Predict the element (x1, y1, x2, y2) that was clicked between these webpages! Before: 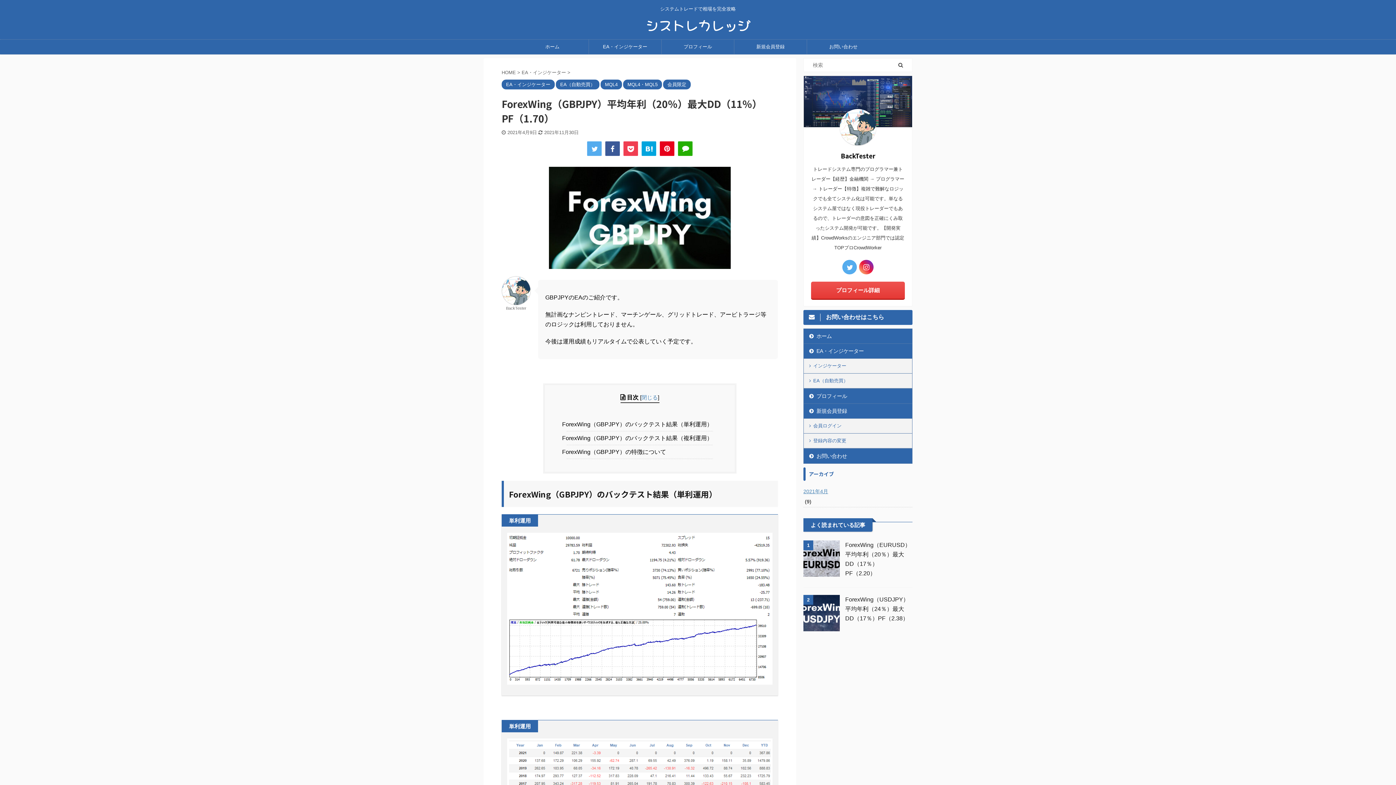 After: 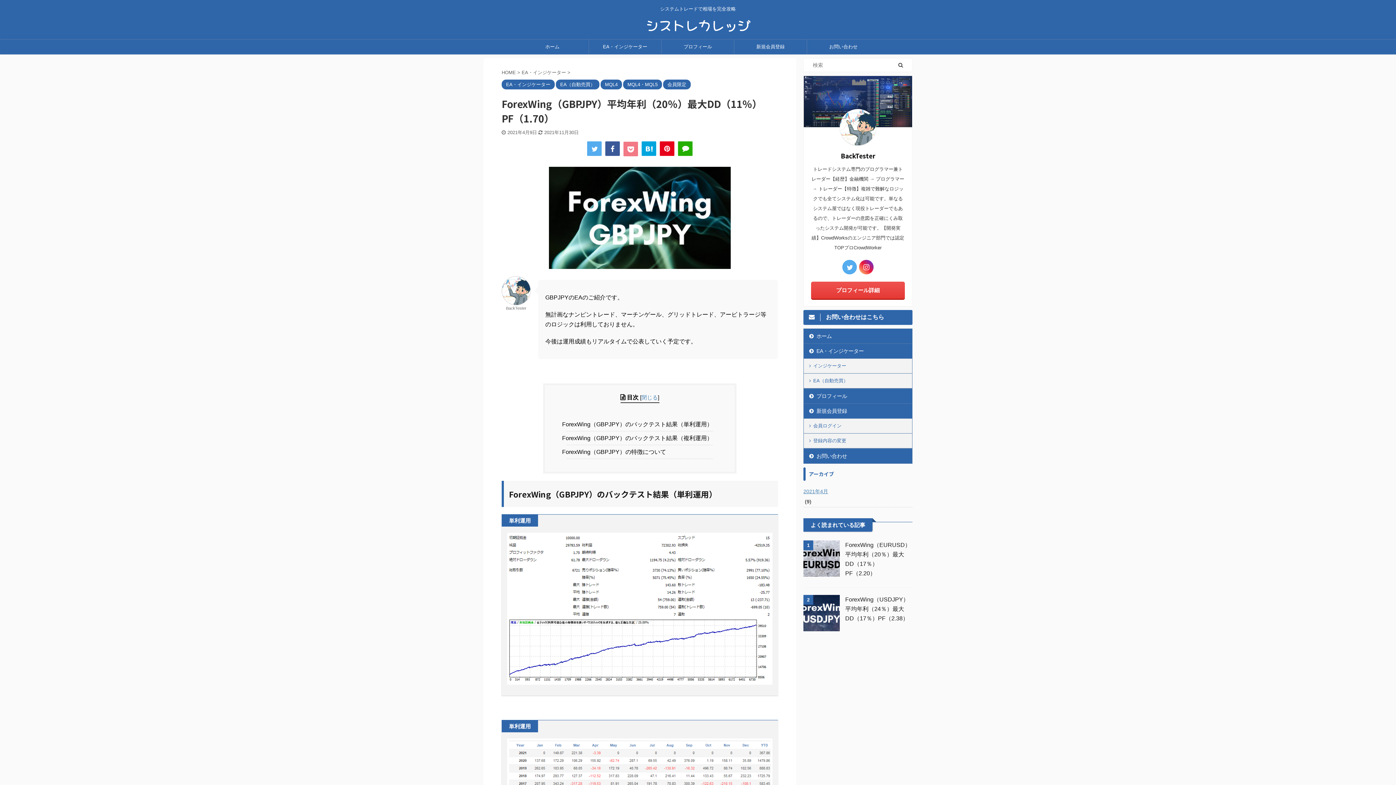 Action: bbox: (623, 141, 638, 156)